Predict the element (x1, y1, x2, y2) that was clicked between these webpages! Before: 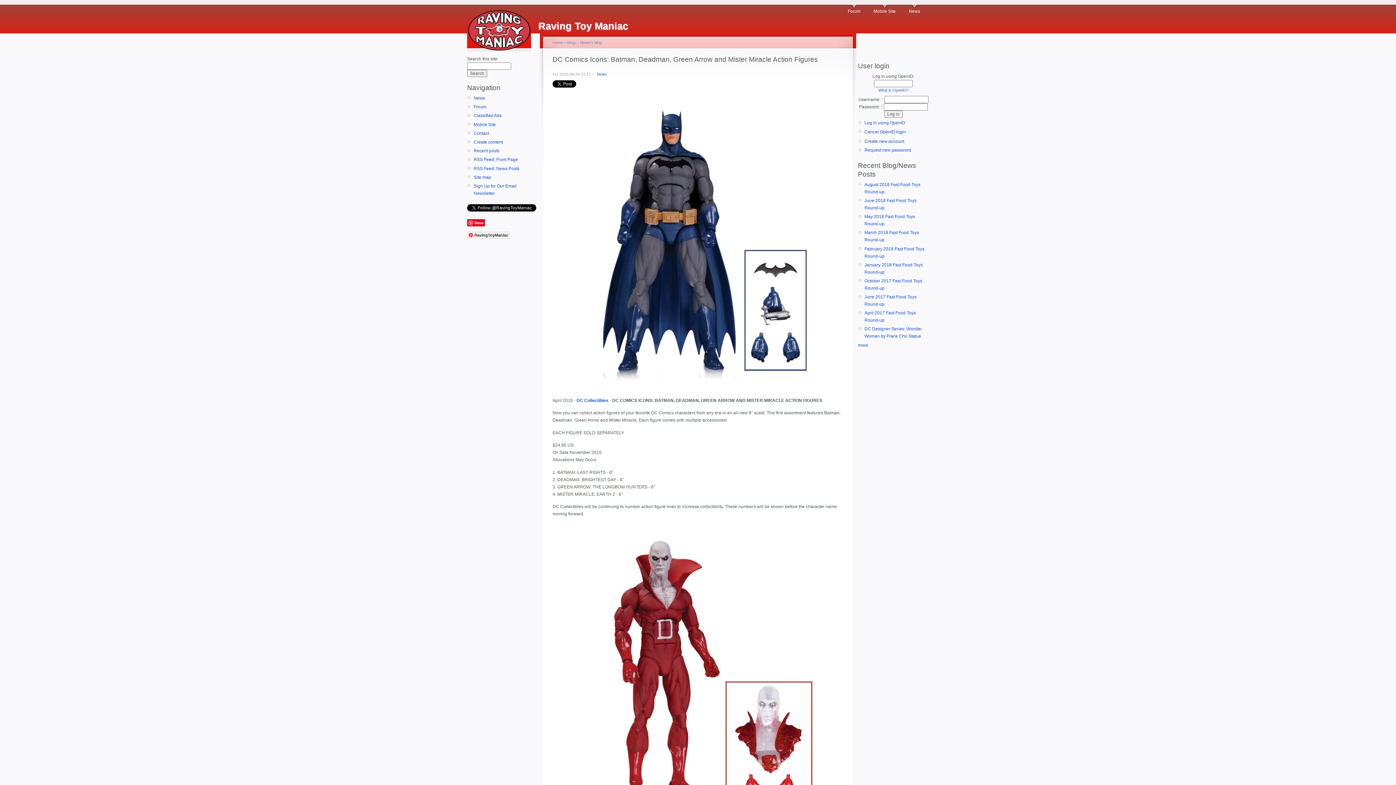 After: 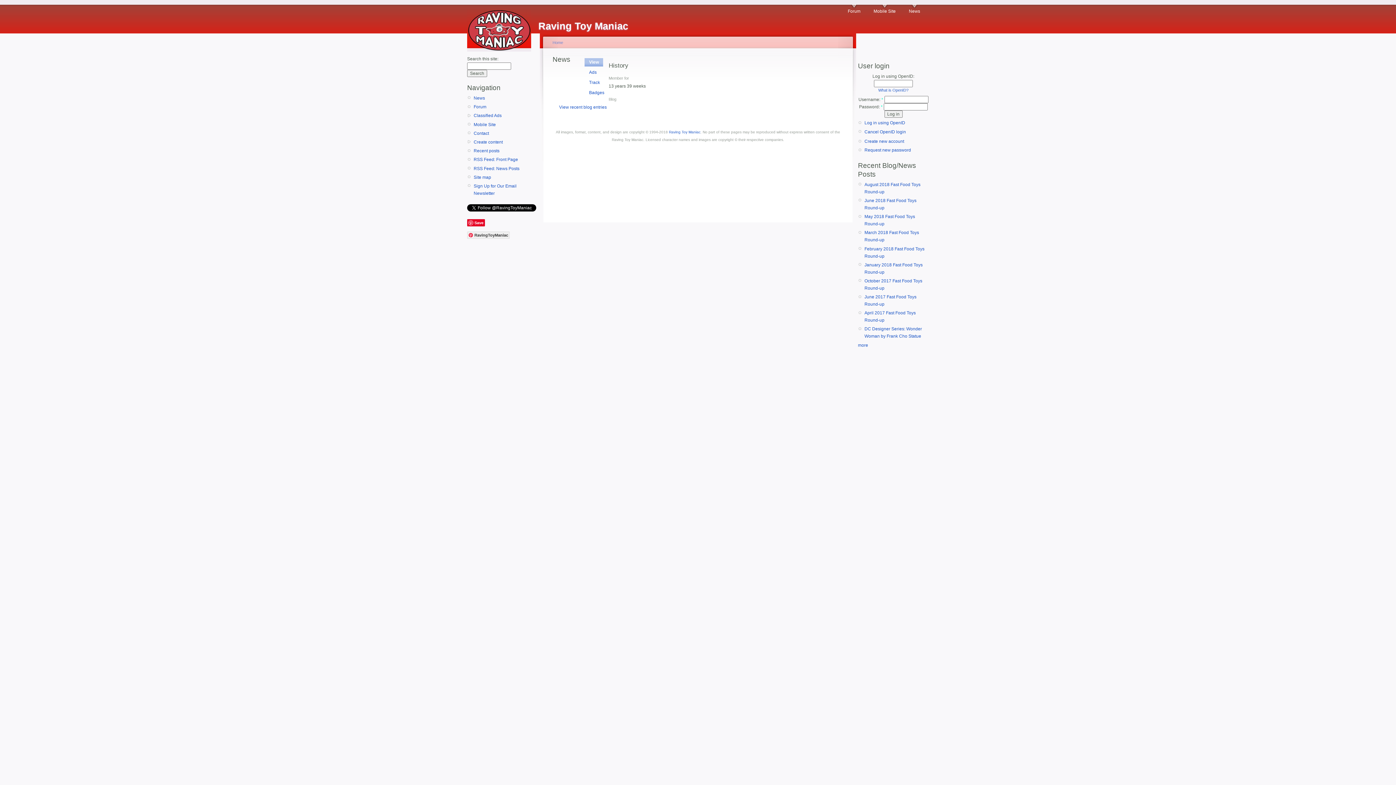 Action: label: News bbox: (597, 72, 607, 76)